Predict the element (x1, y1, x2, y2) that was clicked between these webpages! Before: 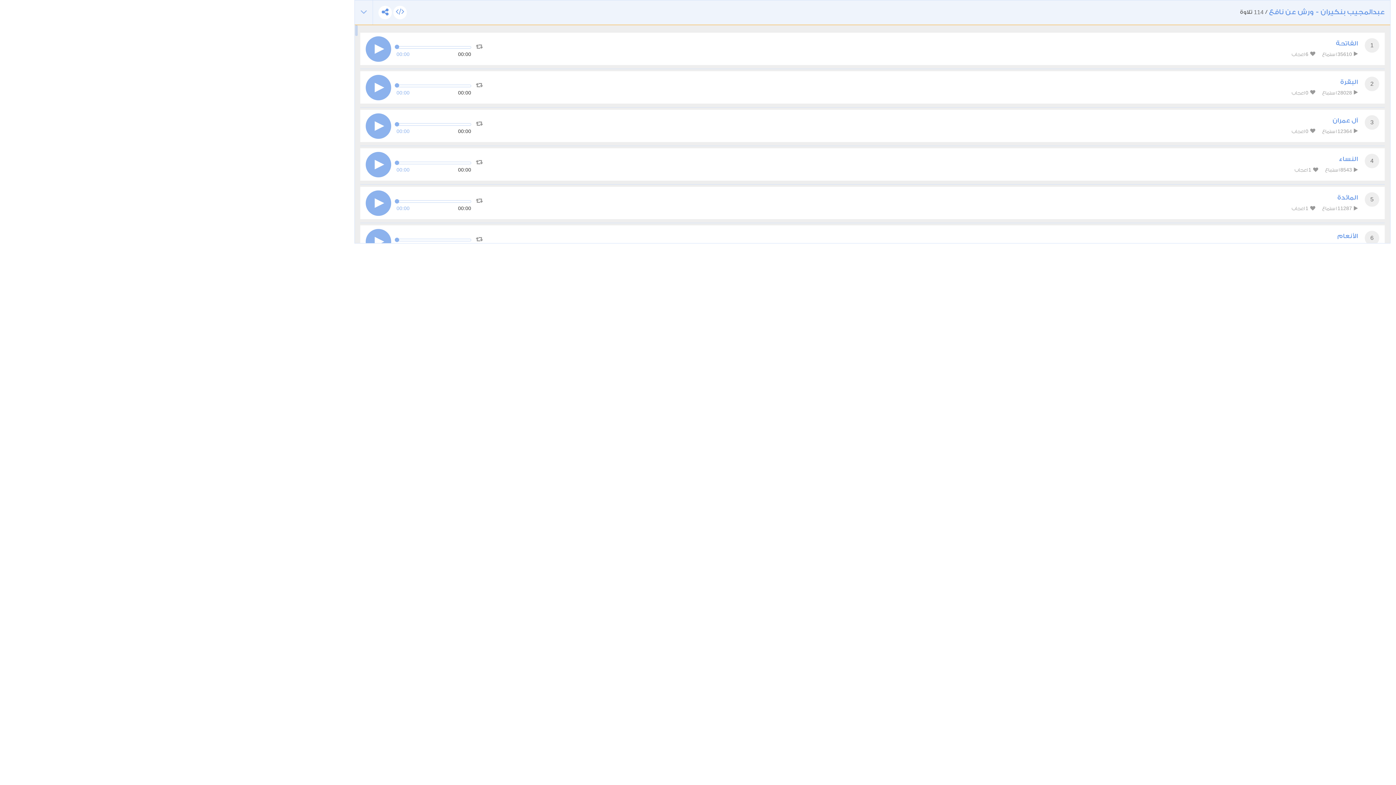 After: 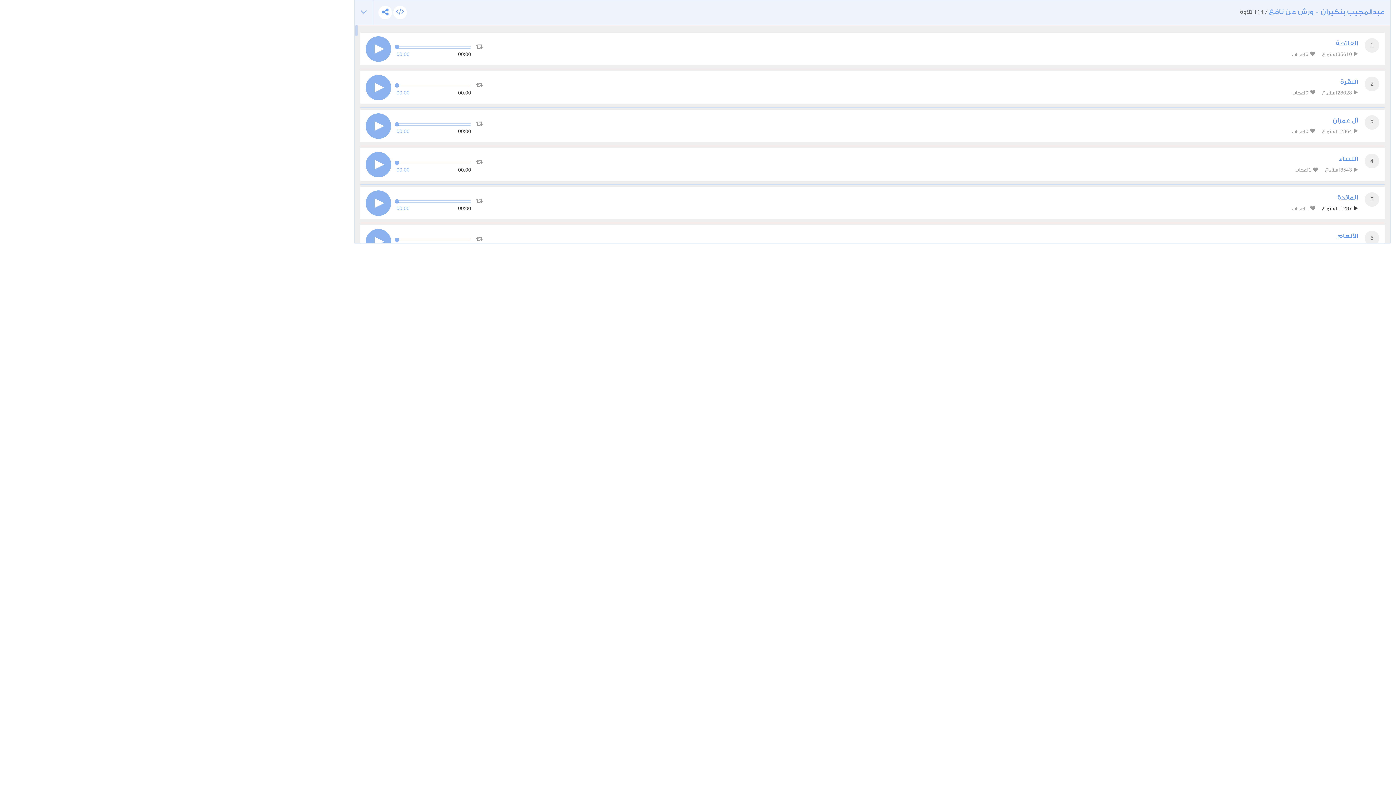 Action: bbox: (1322, 204, 1358, 212) label:  11287 استماع